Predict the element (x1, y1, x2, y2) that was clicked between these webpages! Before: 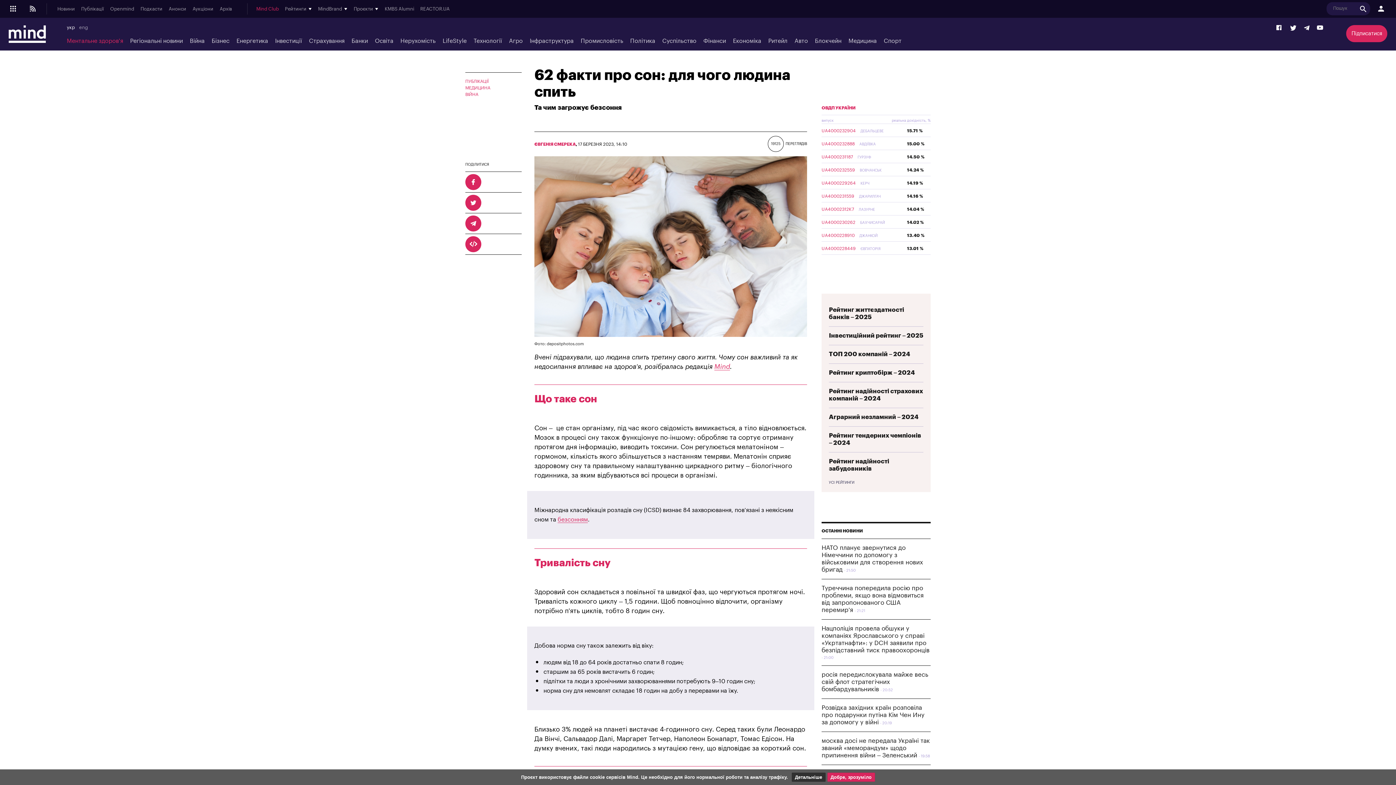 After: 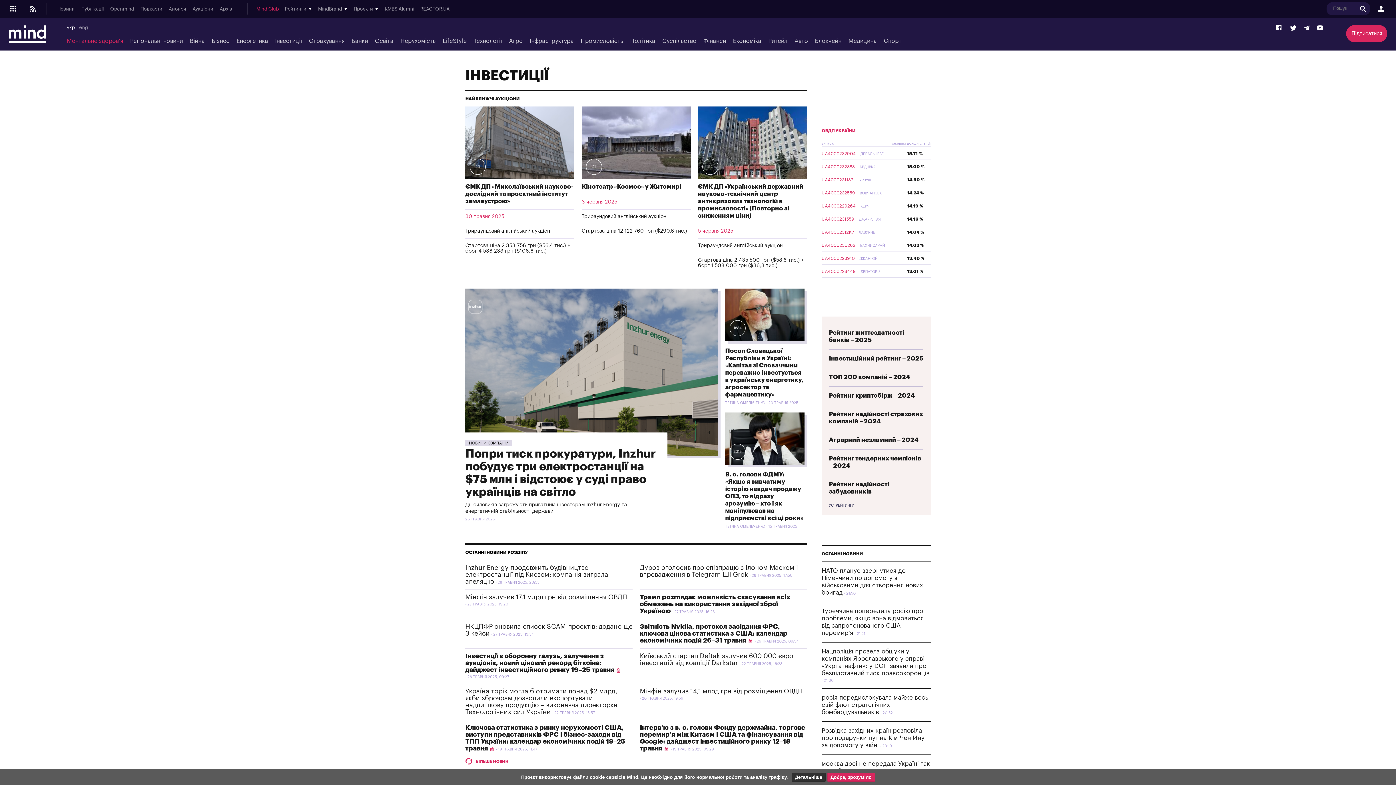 Action: label: Інвестиції bbox: (275, 37, 302, 44)